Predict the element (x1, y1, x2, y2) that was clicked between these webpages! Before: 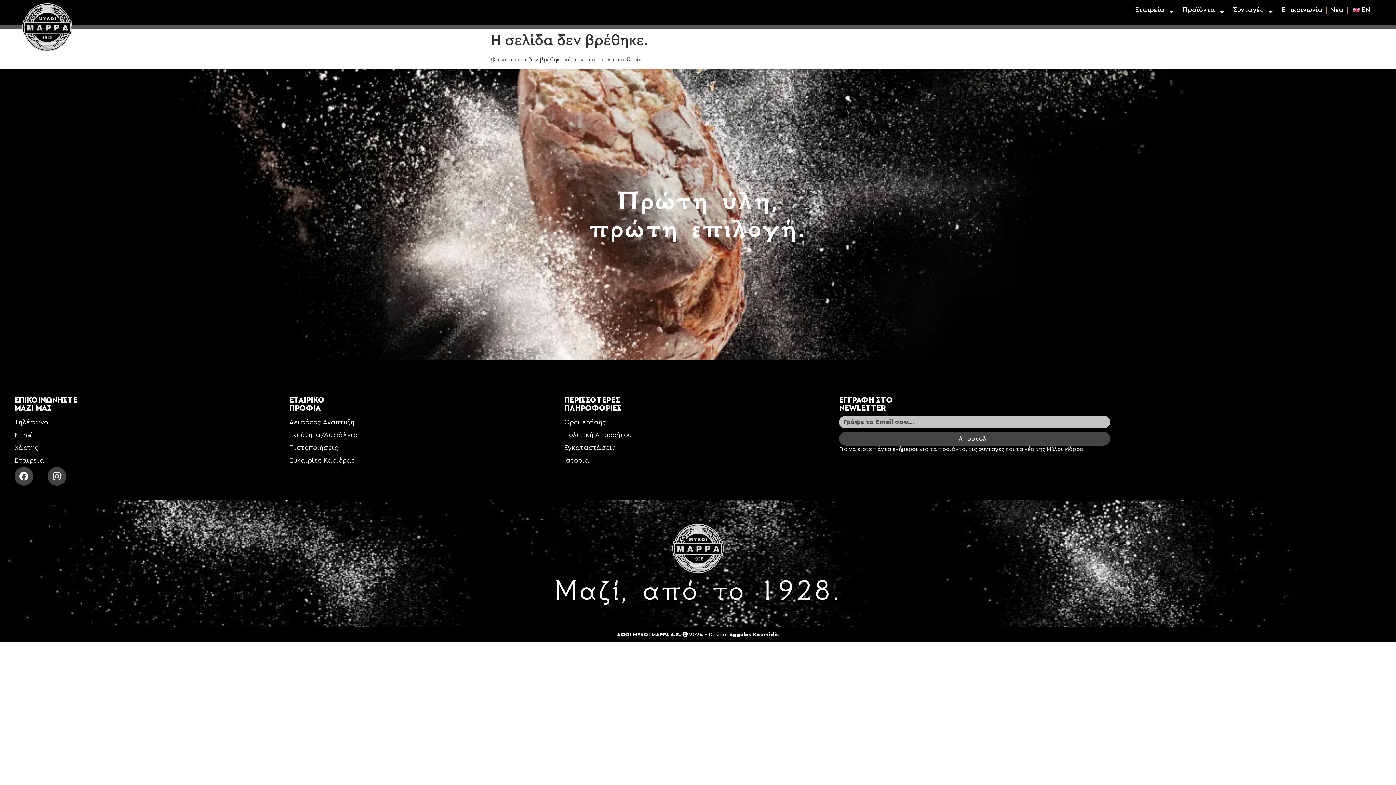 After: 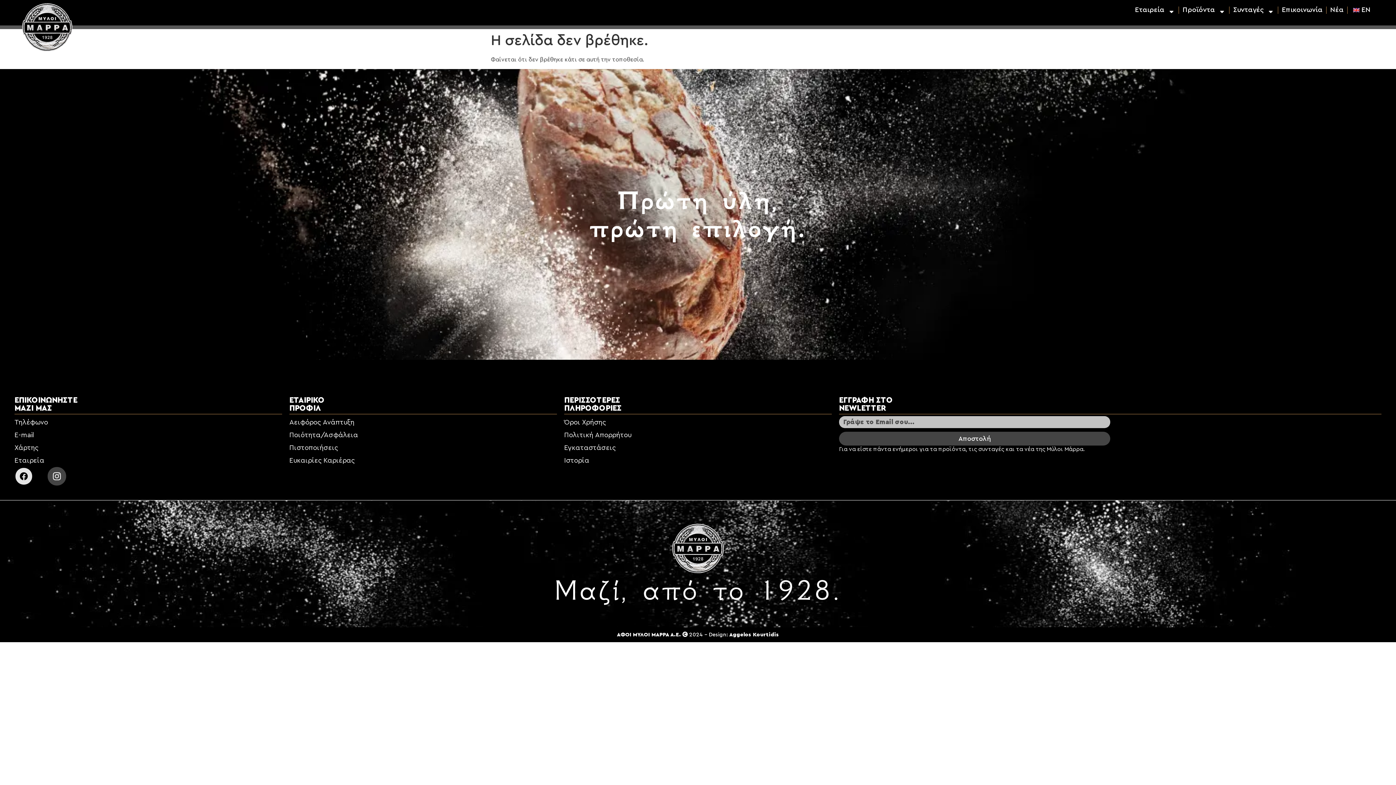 Action: label: Facebook bbox: (14, 467, 33, 485)